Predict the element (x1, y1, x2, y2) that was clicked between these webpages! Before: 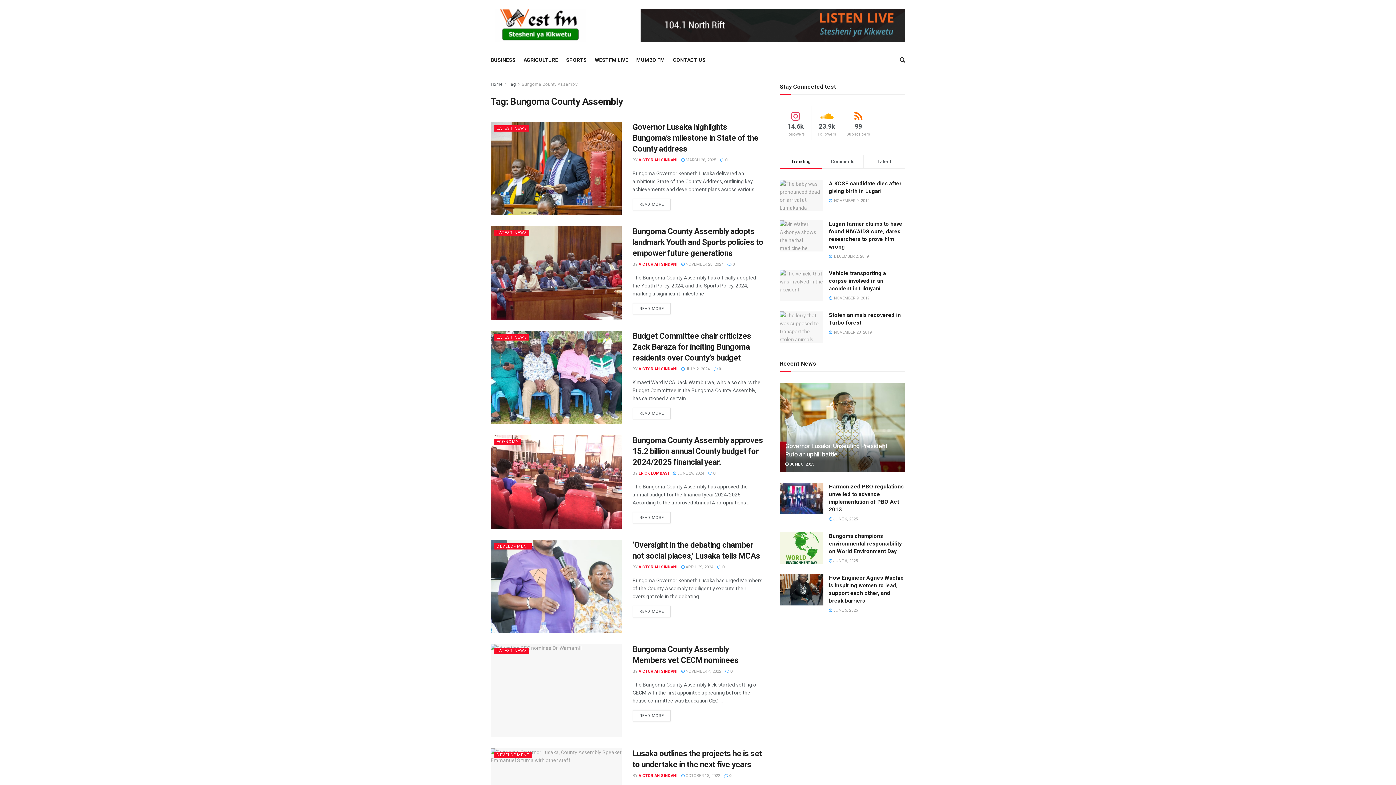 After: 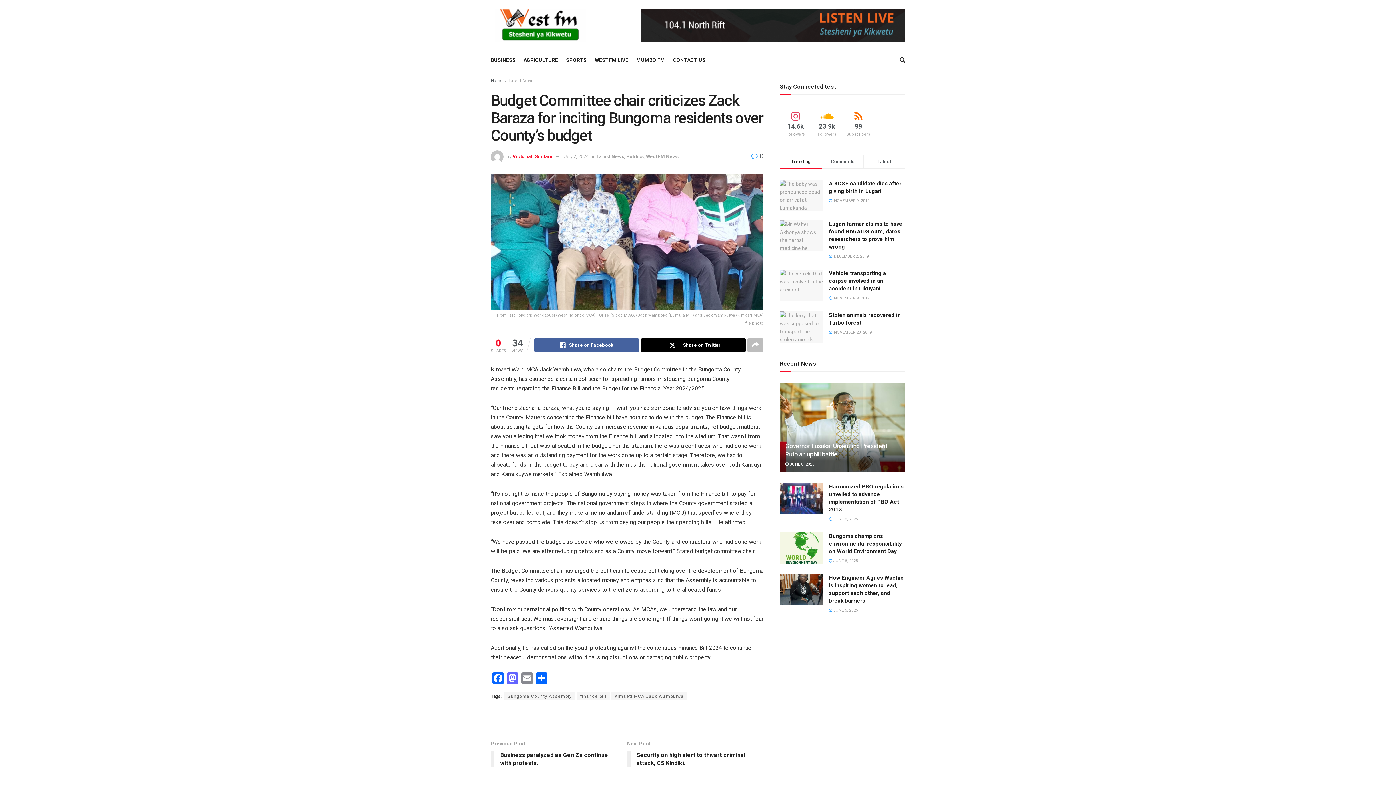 Action: bbox: (490, 330, 621, 424)